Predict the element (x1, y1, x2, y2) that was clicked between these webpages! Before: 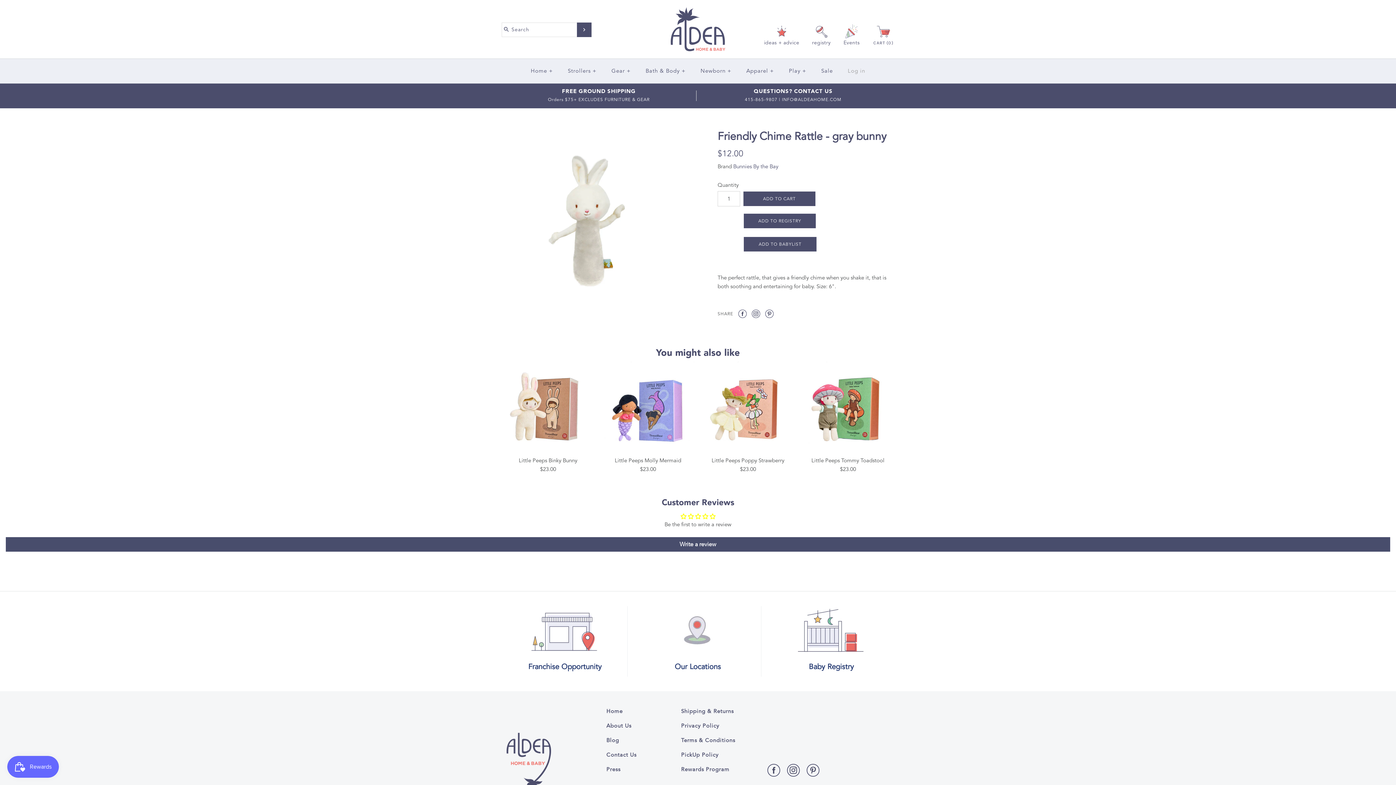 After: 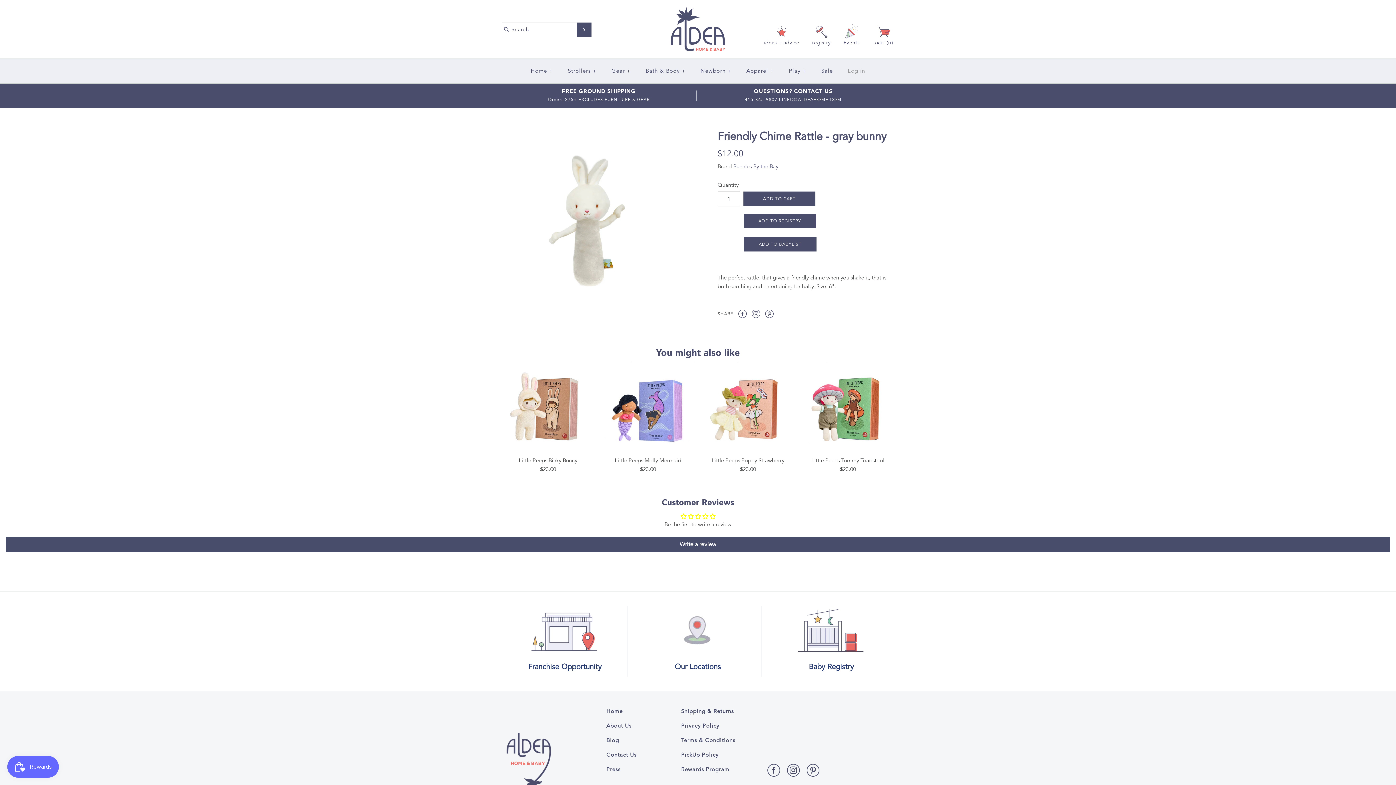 Action: bbox: (744, 237, 816, 251) label: ADD TO BABYLIST